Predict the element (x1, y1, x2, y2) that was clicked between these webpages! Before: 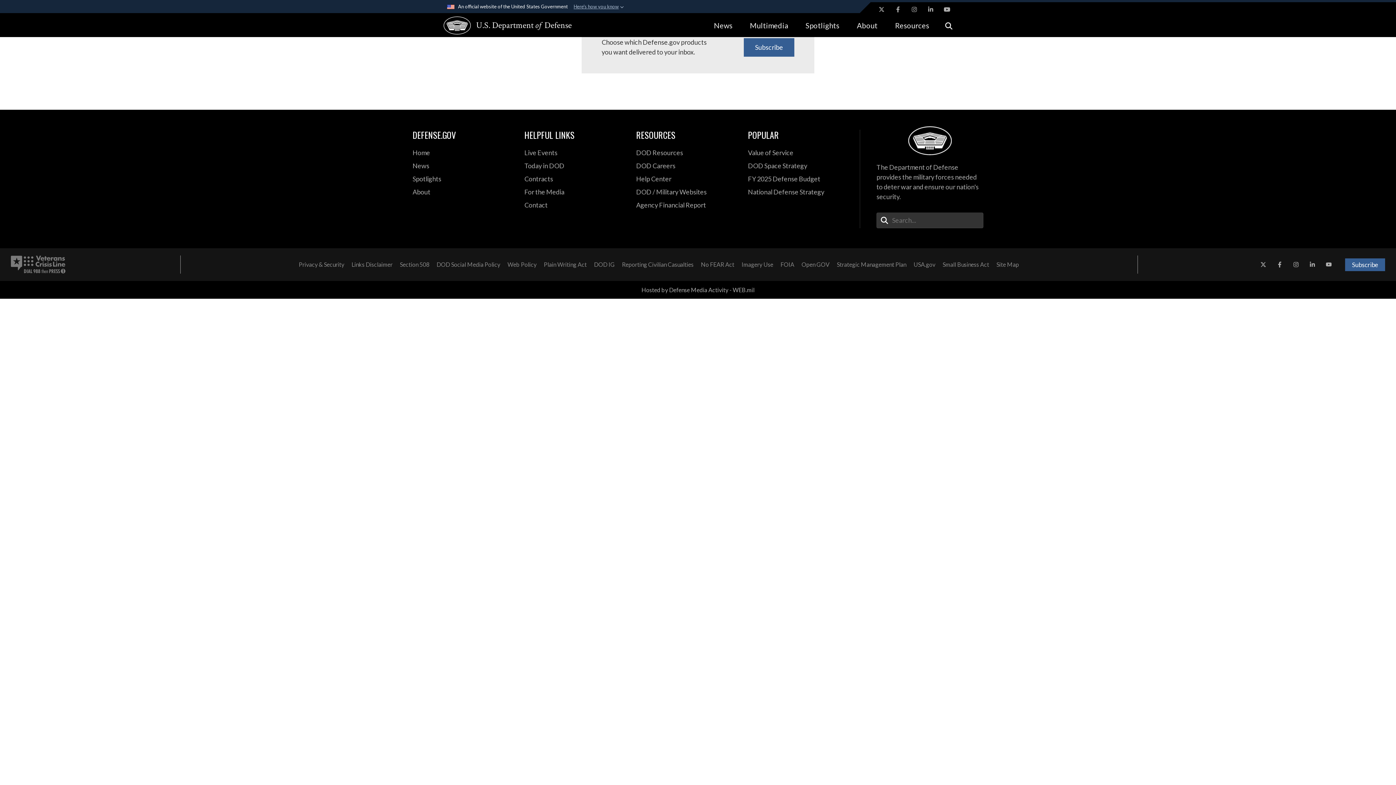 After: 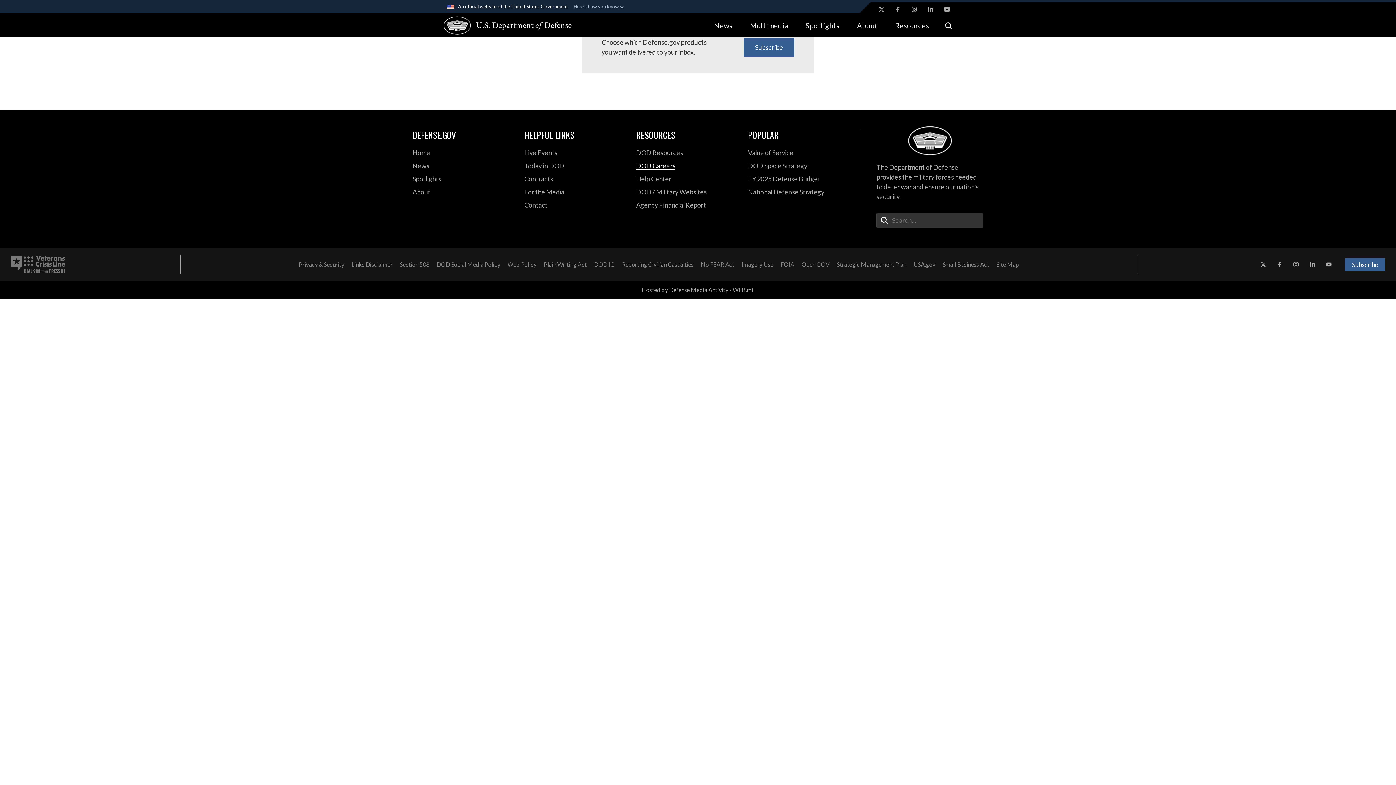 Action: bbox: (636, 160, 737, 171) label: DOD Careers opens in a new window